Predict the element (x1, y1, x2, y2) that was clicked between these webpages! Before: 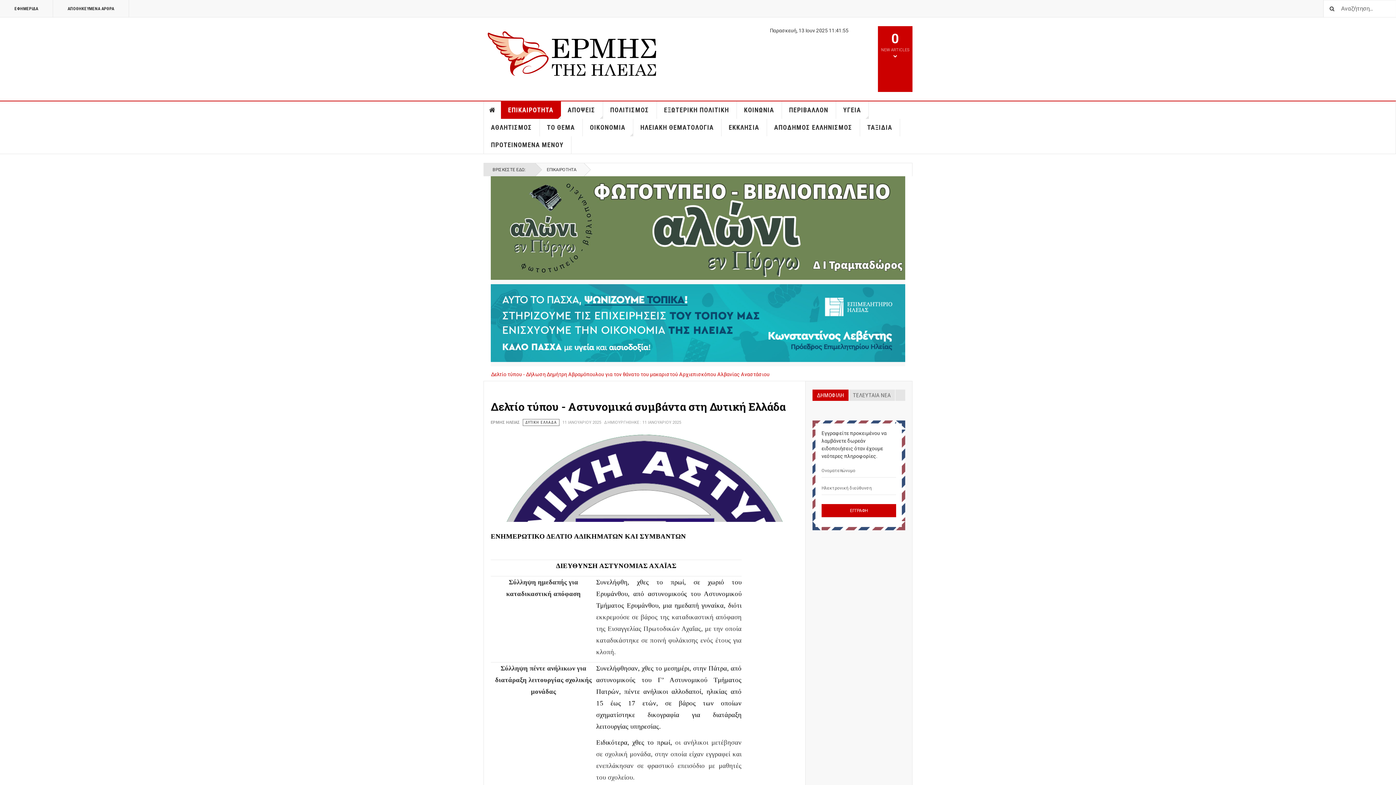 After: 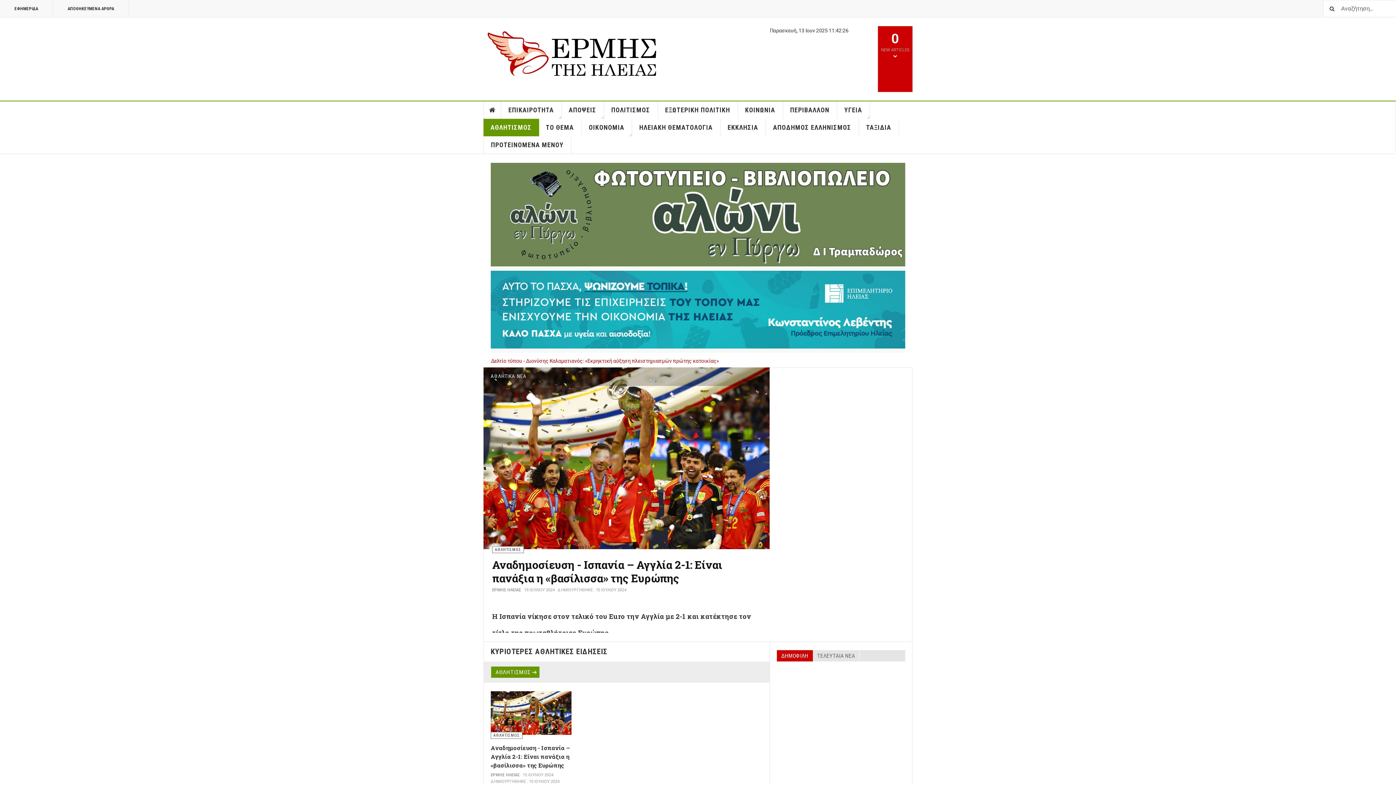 Action: bbox: (483, 118, 539, 136) label: ΑΘΛΗΤΙΣΜΟΣ